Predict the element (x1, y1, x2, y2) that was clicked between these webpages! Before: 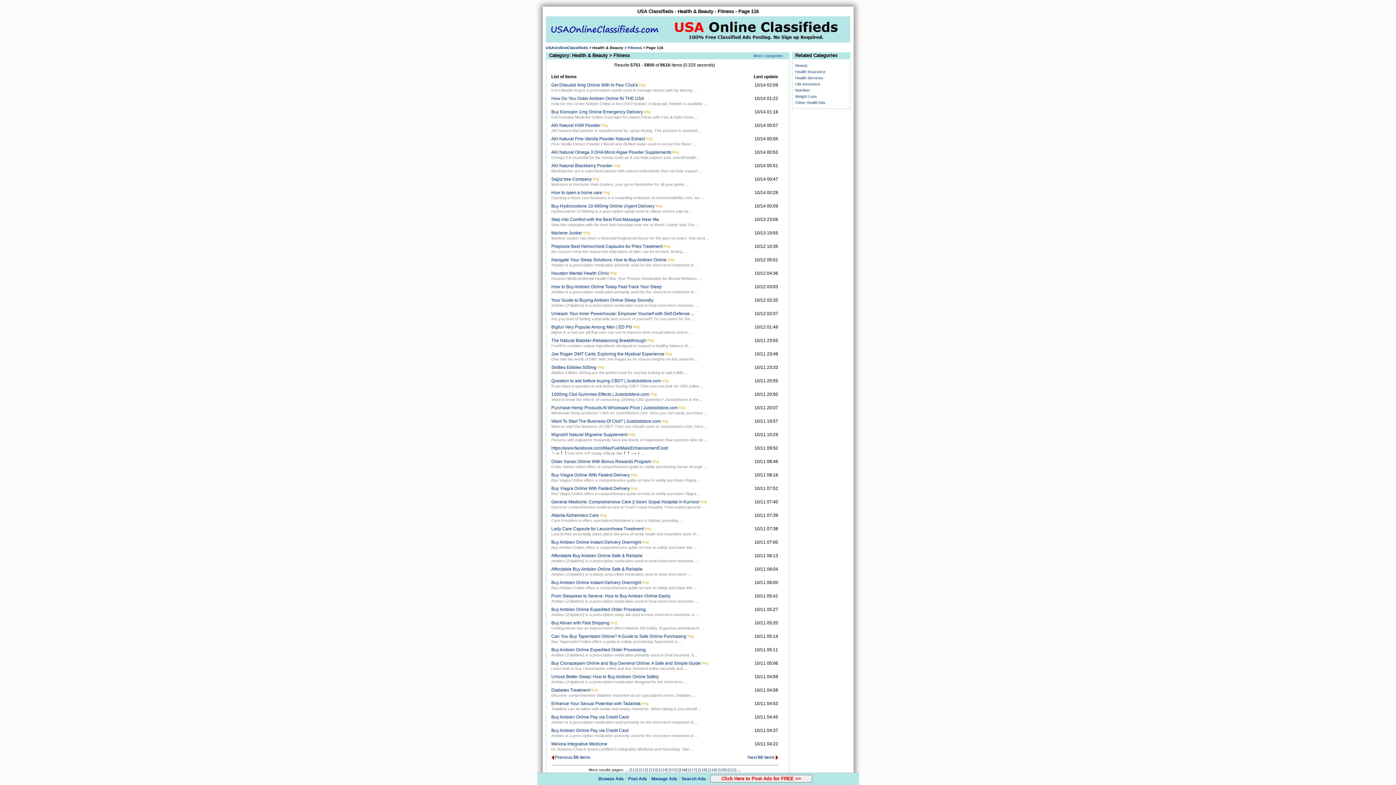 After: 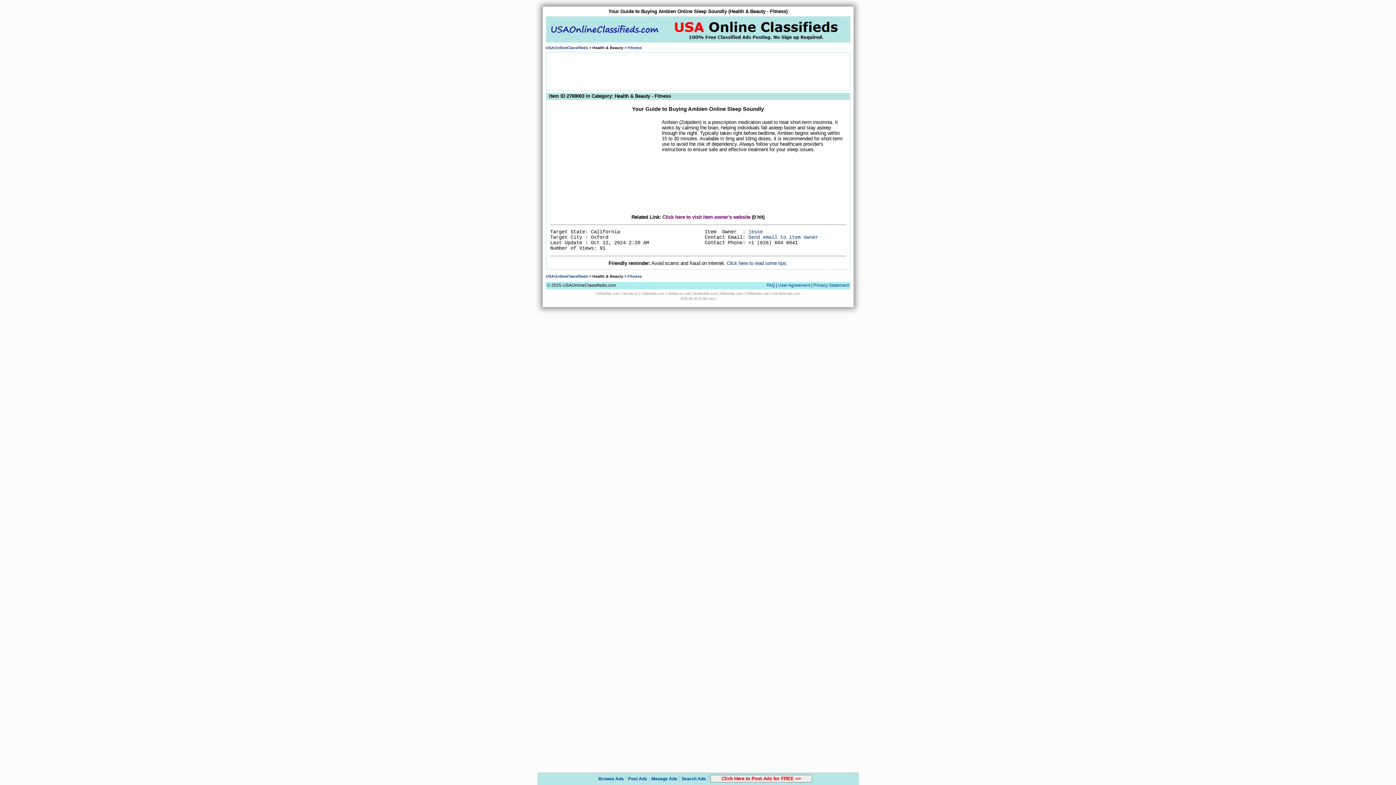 Action: label: Your Guide to Buying Ambien Online Sleep Soundly bbox: (551, 297, 653, 302)